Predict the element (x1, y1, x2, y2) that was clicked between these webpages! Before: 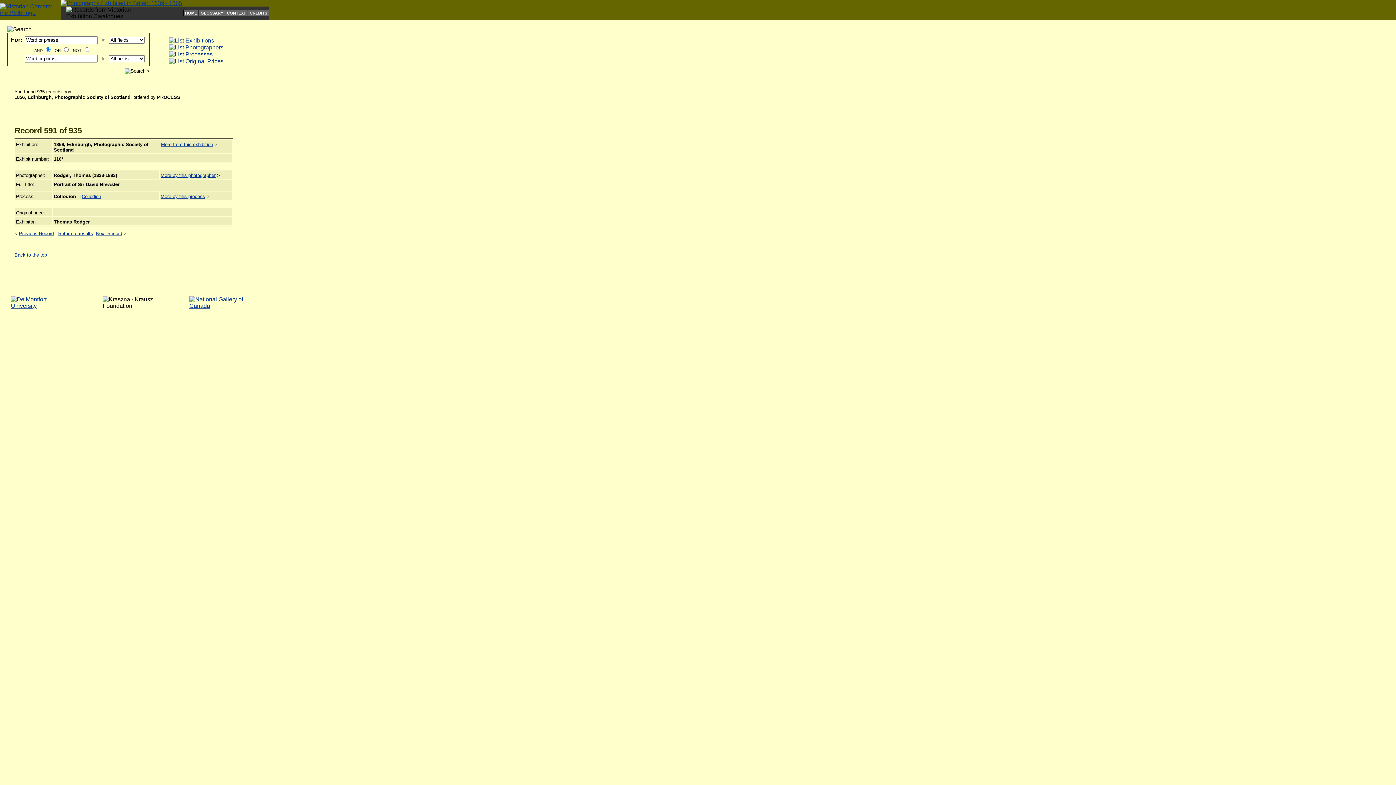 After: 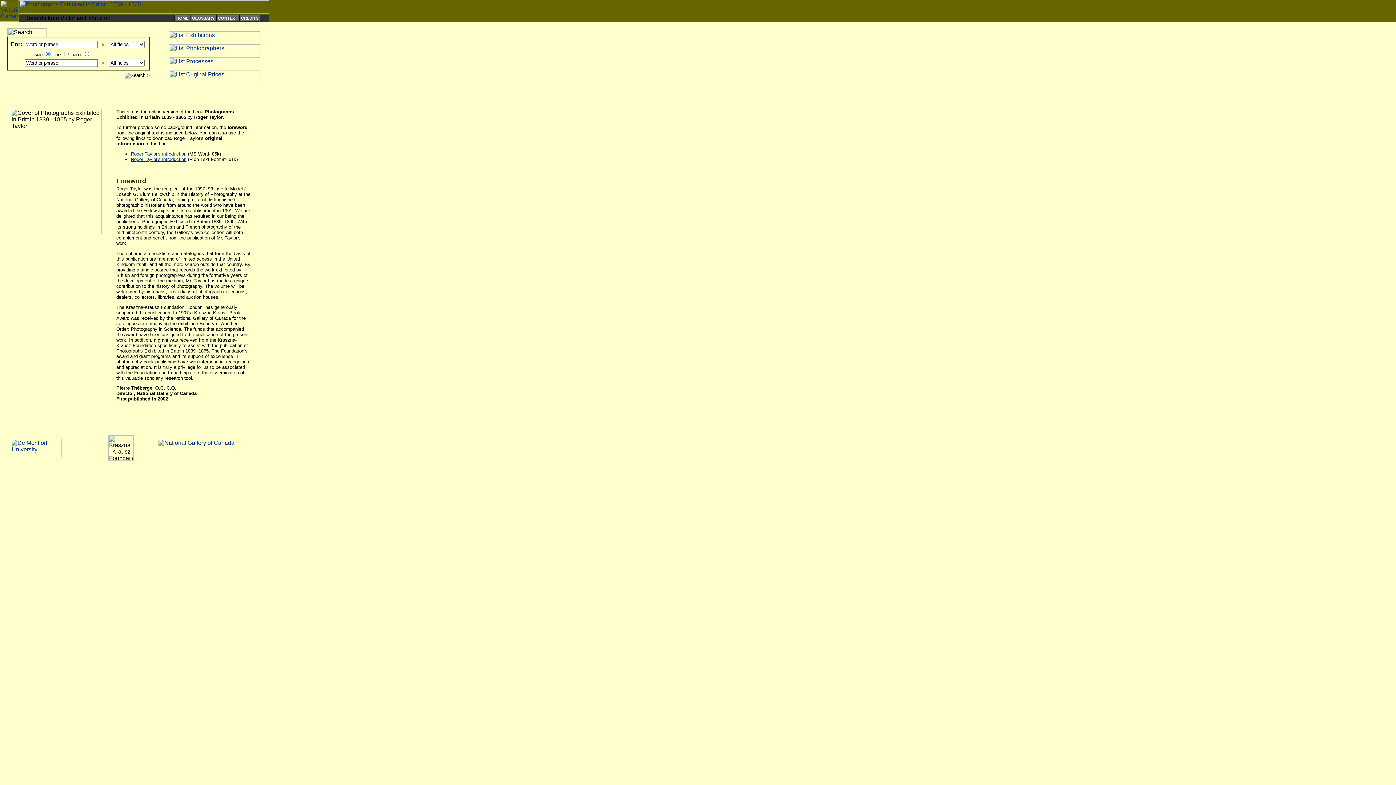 Action: label: CONTEXT bbox: (226, 10, 246, 15)